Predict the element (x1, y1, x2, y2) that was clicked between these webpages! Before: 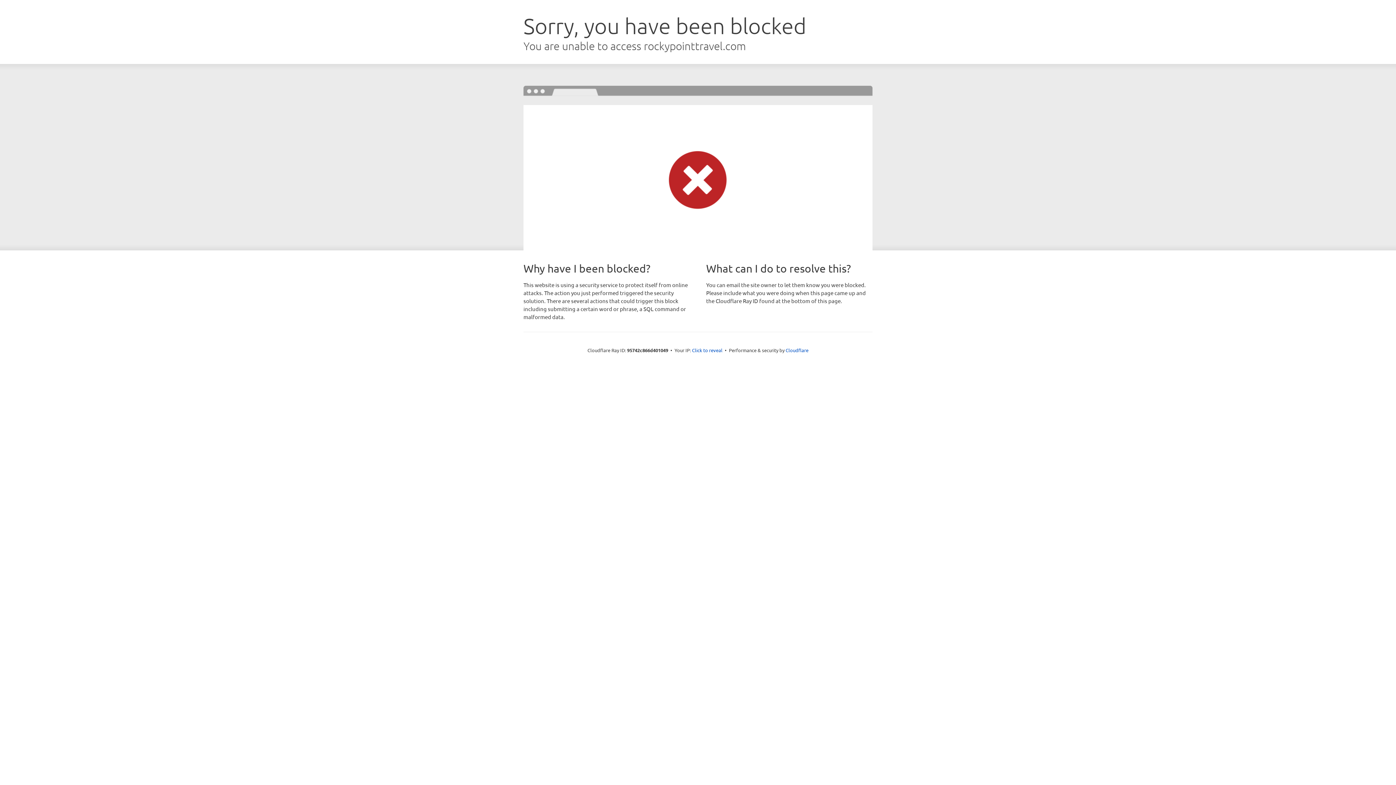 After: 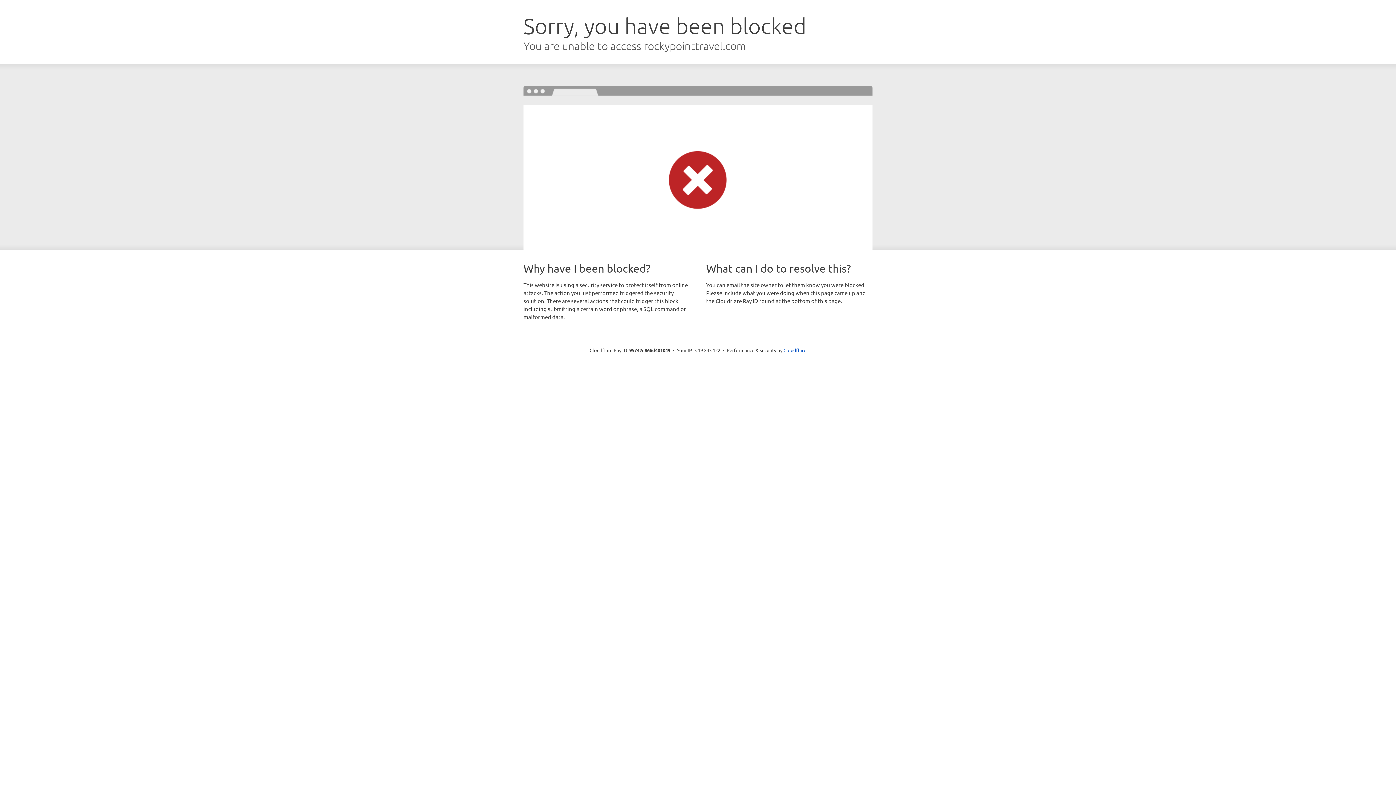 Action: bbox: (692, 346, 722, 353) label: Click to reveal